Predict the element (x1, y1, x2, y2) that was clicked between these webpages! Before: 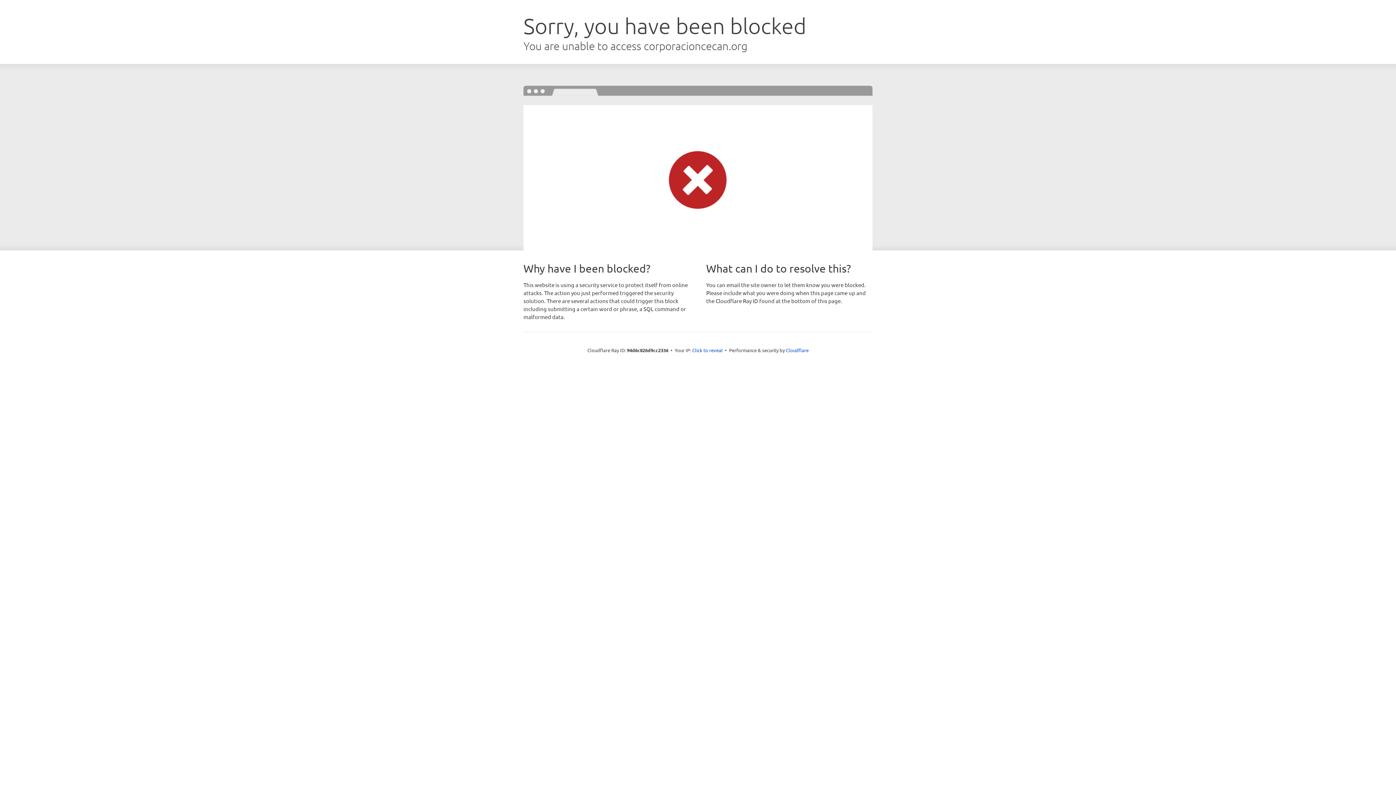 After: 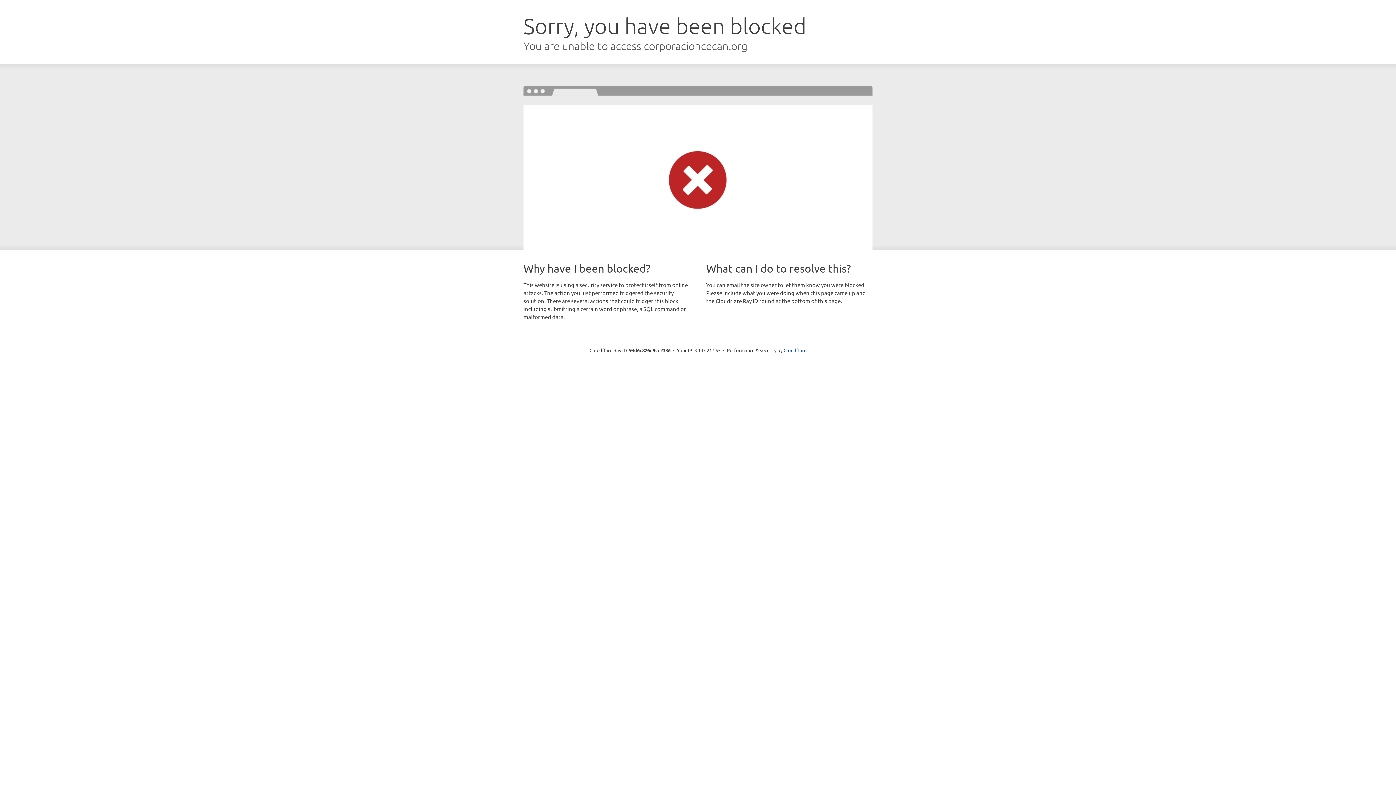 Action: label: Click to reveal bbox: (692, 346, 722, 353)